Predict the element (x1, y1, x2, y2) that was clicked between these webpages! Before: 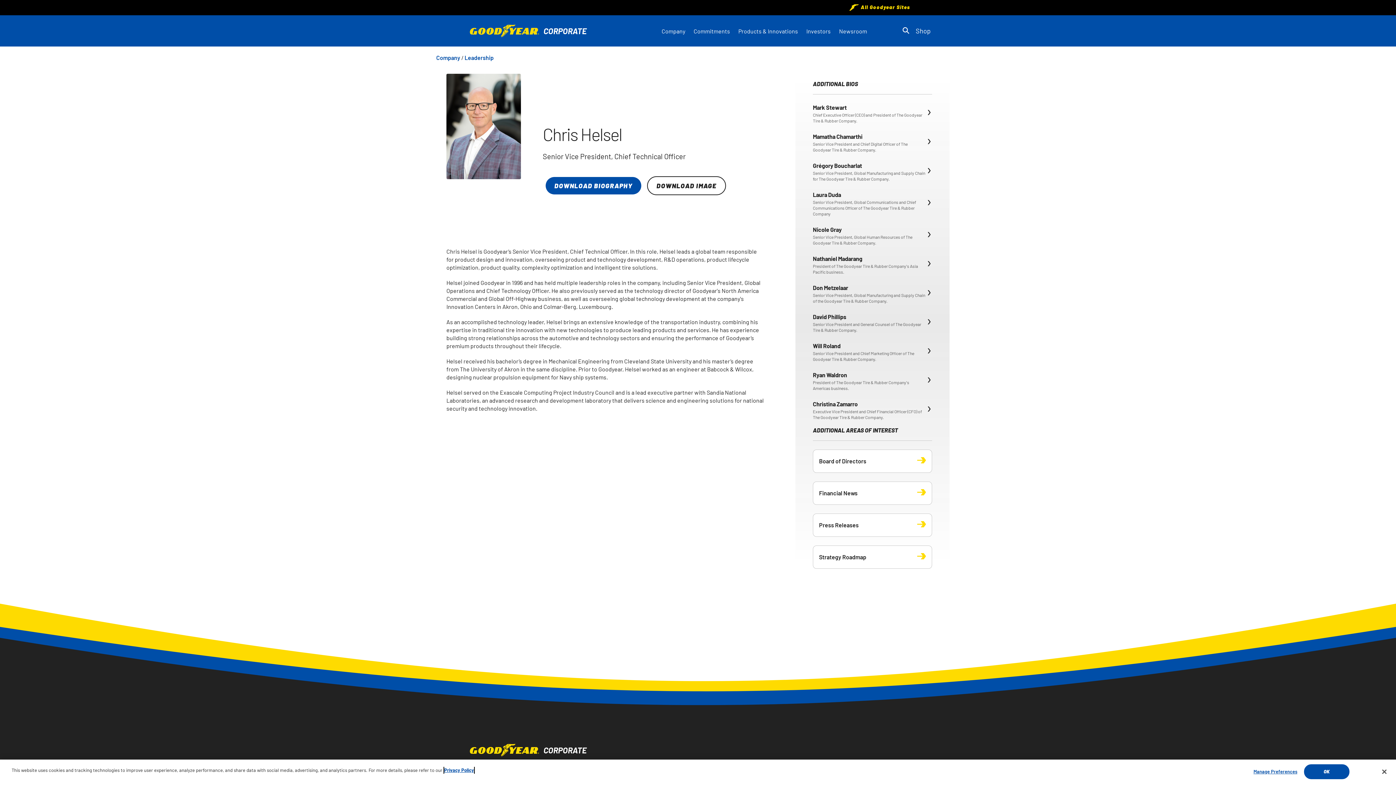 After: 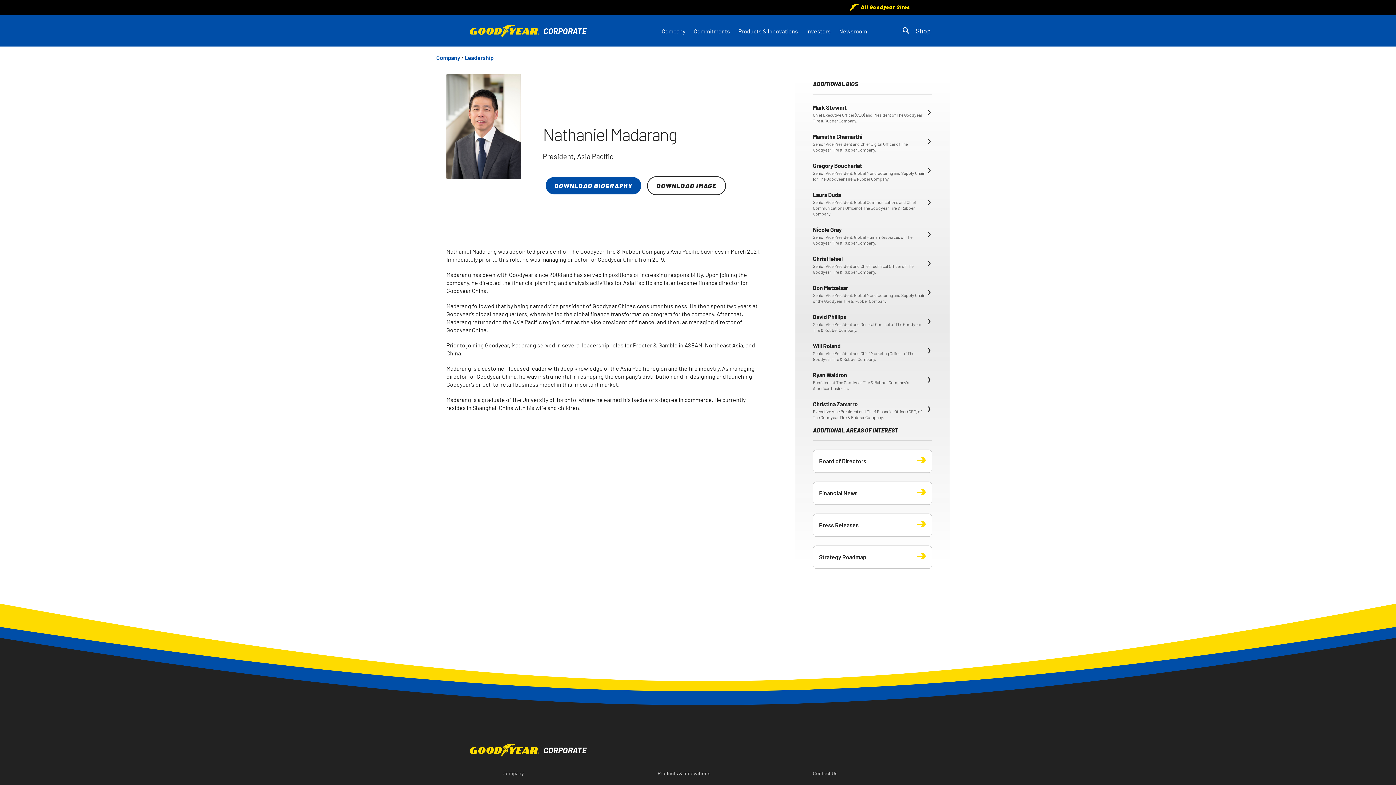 Action: label: Nathaniel Madarang
President of The Goodyear Tire & Rubber Company's Asia Pacific business. bbox: (813, 245, 932, 274)